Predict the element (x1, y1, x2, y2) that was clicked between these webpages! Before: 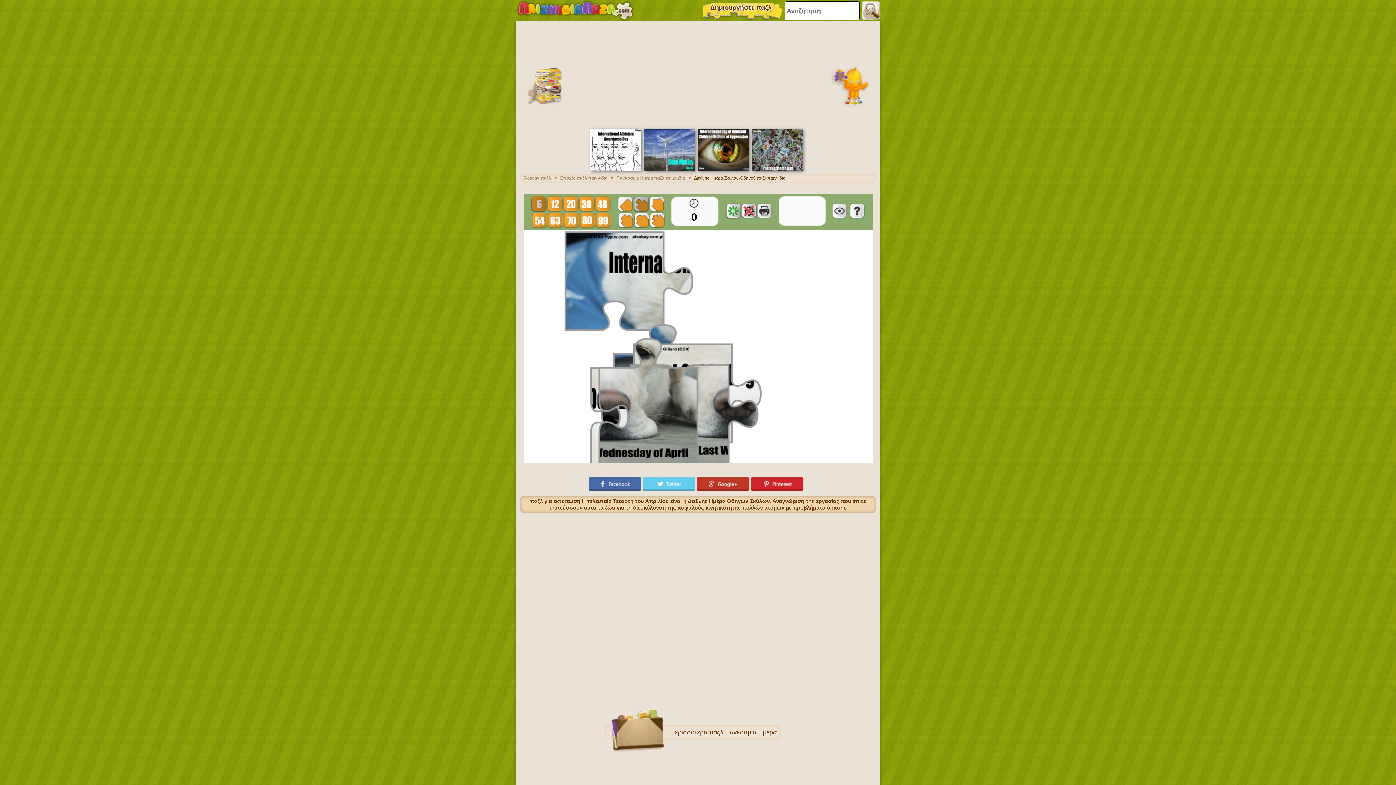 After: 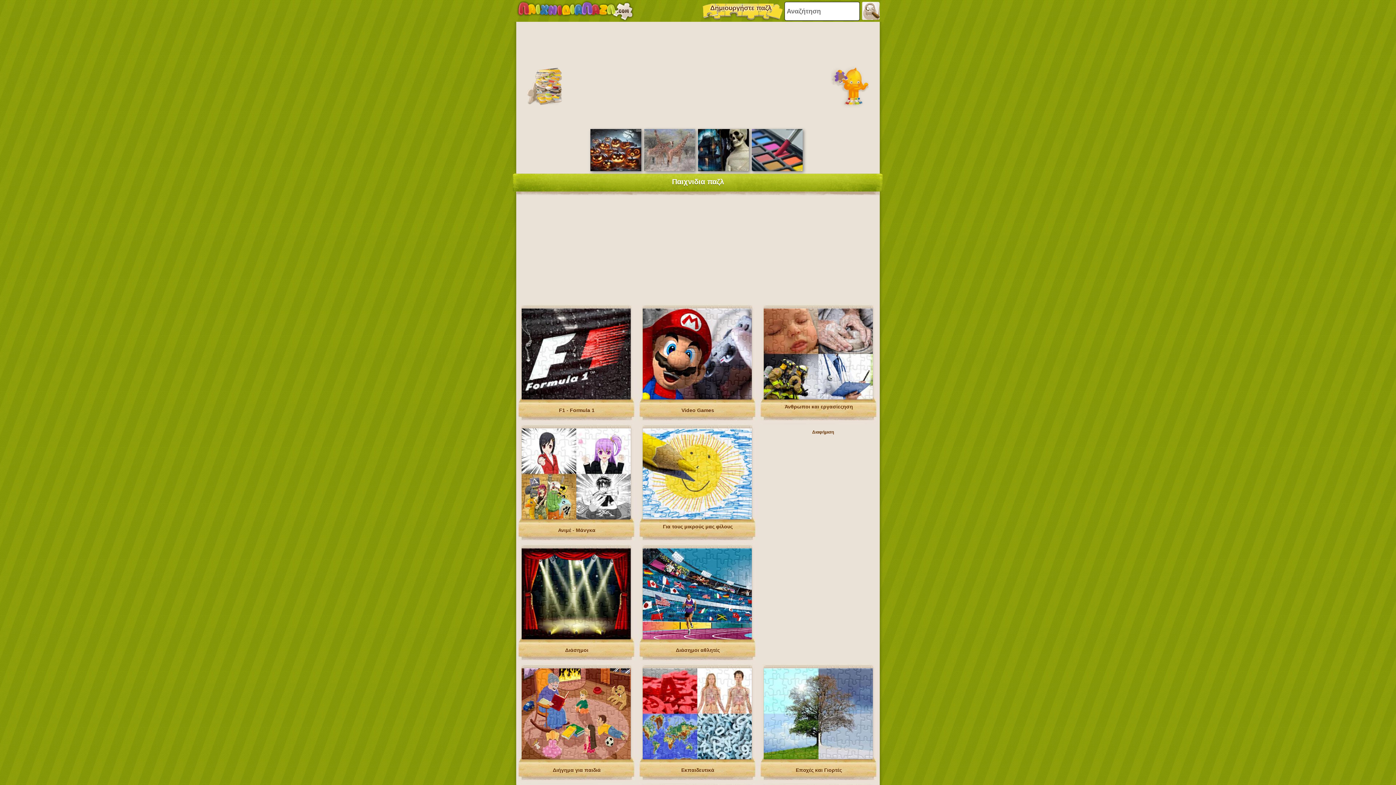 Action: bbox: (516, 0, 634, 21)